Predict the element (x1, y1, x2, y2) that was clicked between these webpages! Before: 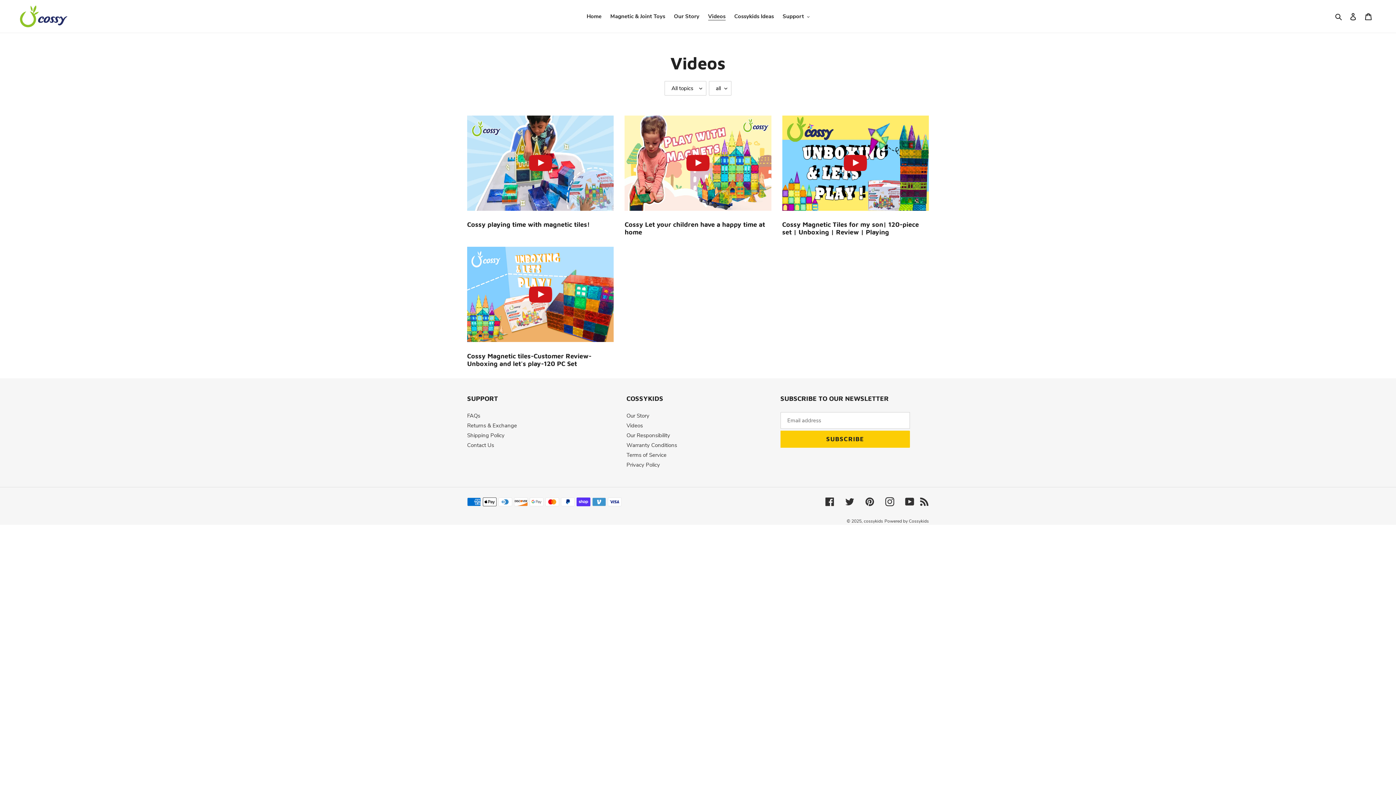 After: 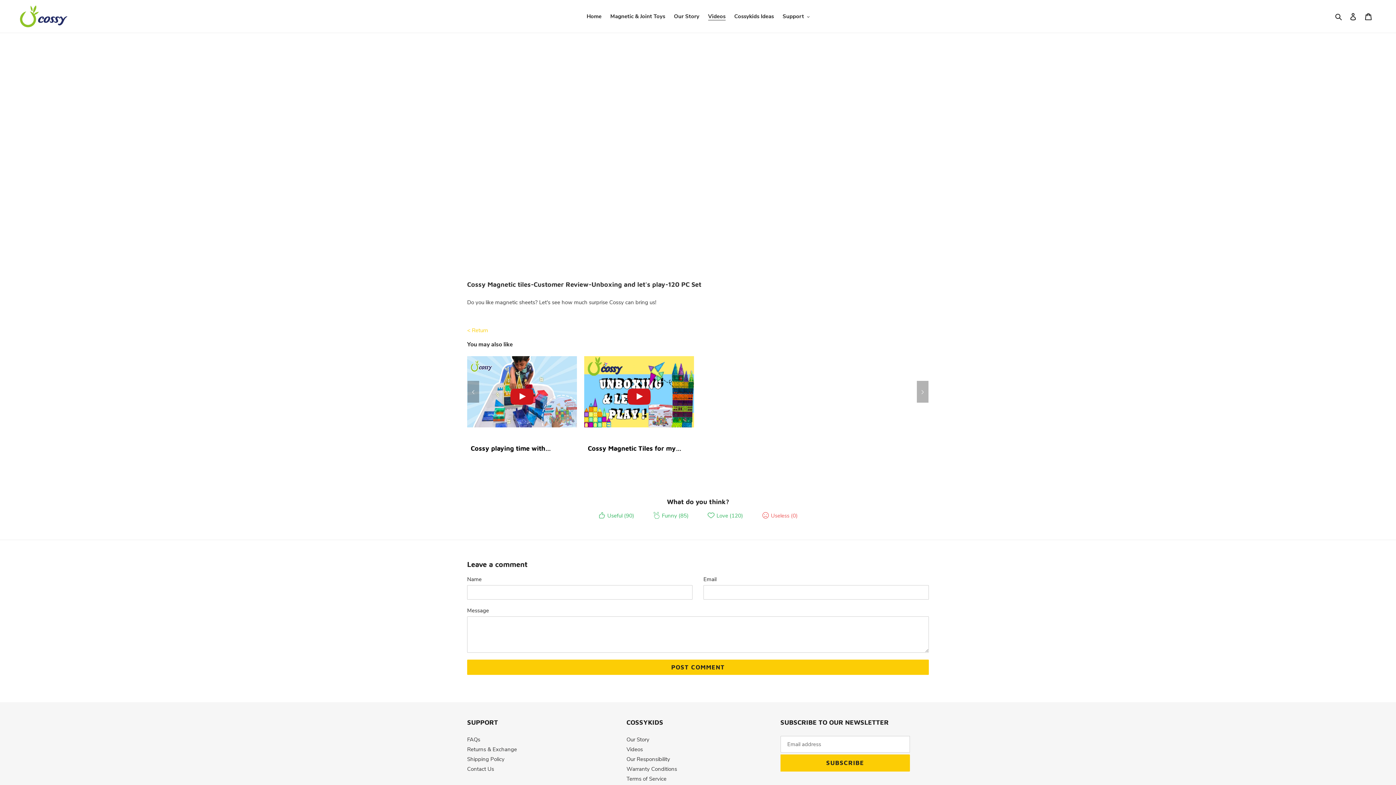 Action: bbox: (467, 246, 613, 367) label: Cossy Magnetic tiles-Customer Review-Unboxing and let's play-120 PC Set